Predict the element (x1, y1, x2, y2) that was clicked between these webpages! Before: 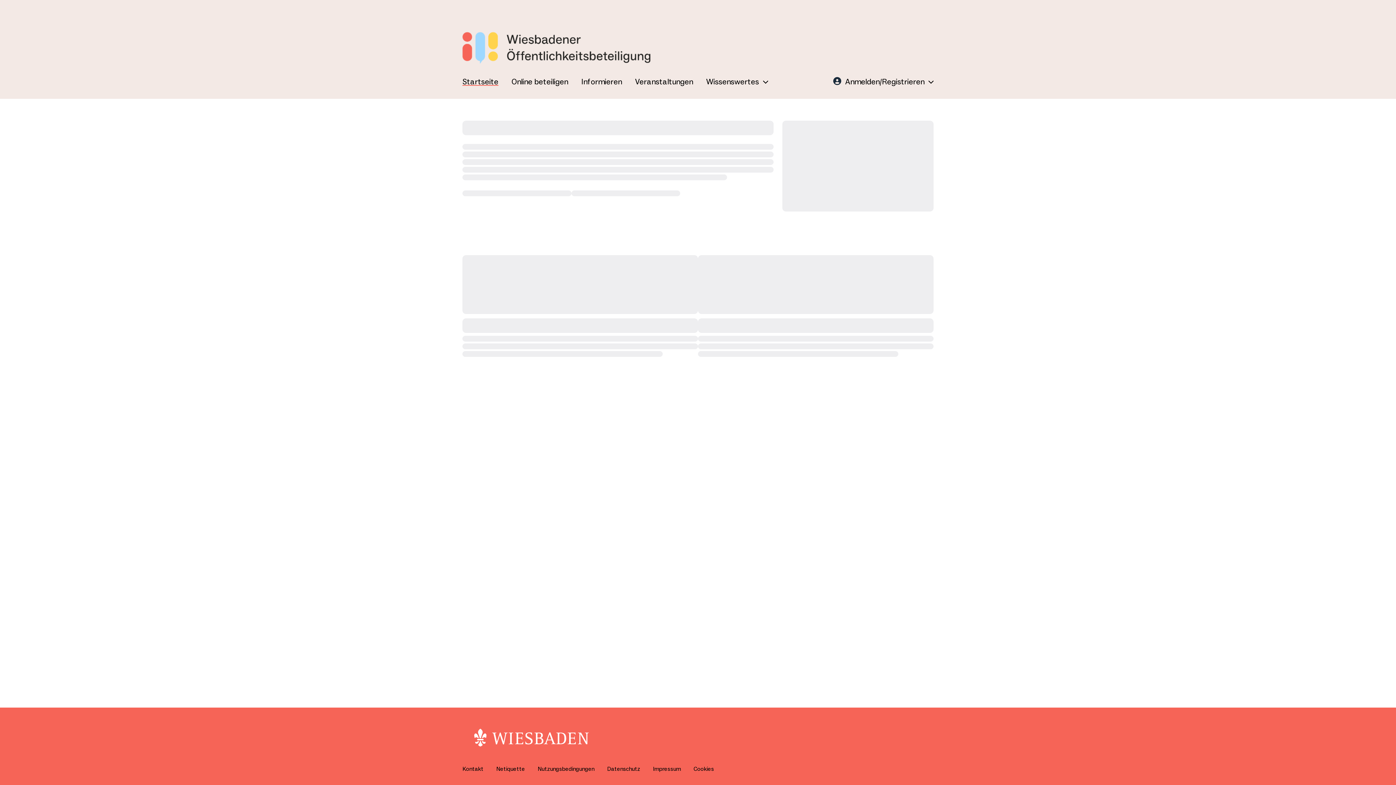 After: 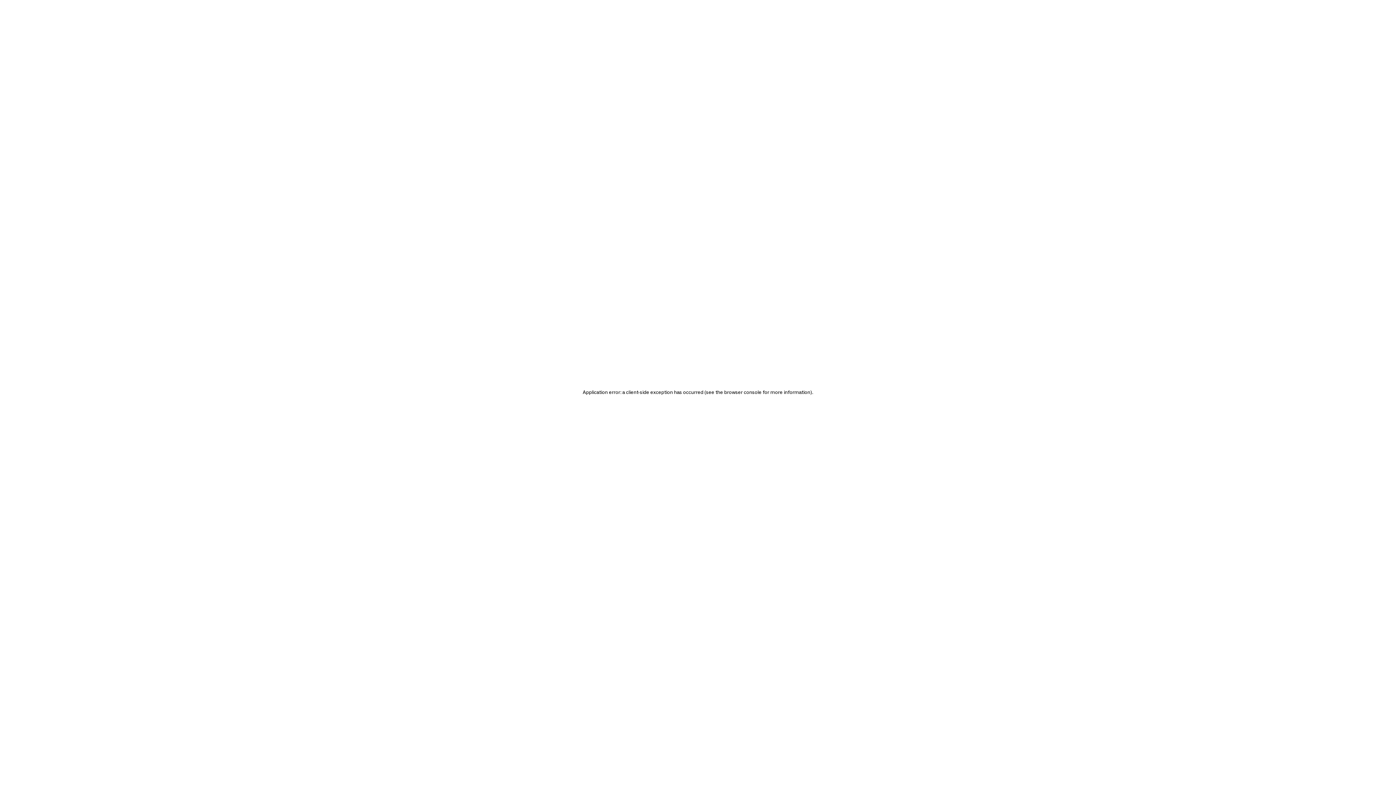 Action: label: Datenschutz bbox: (607, 765, 640, 773)